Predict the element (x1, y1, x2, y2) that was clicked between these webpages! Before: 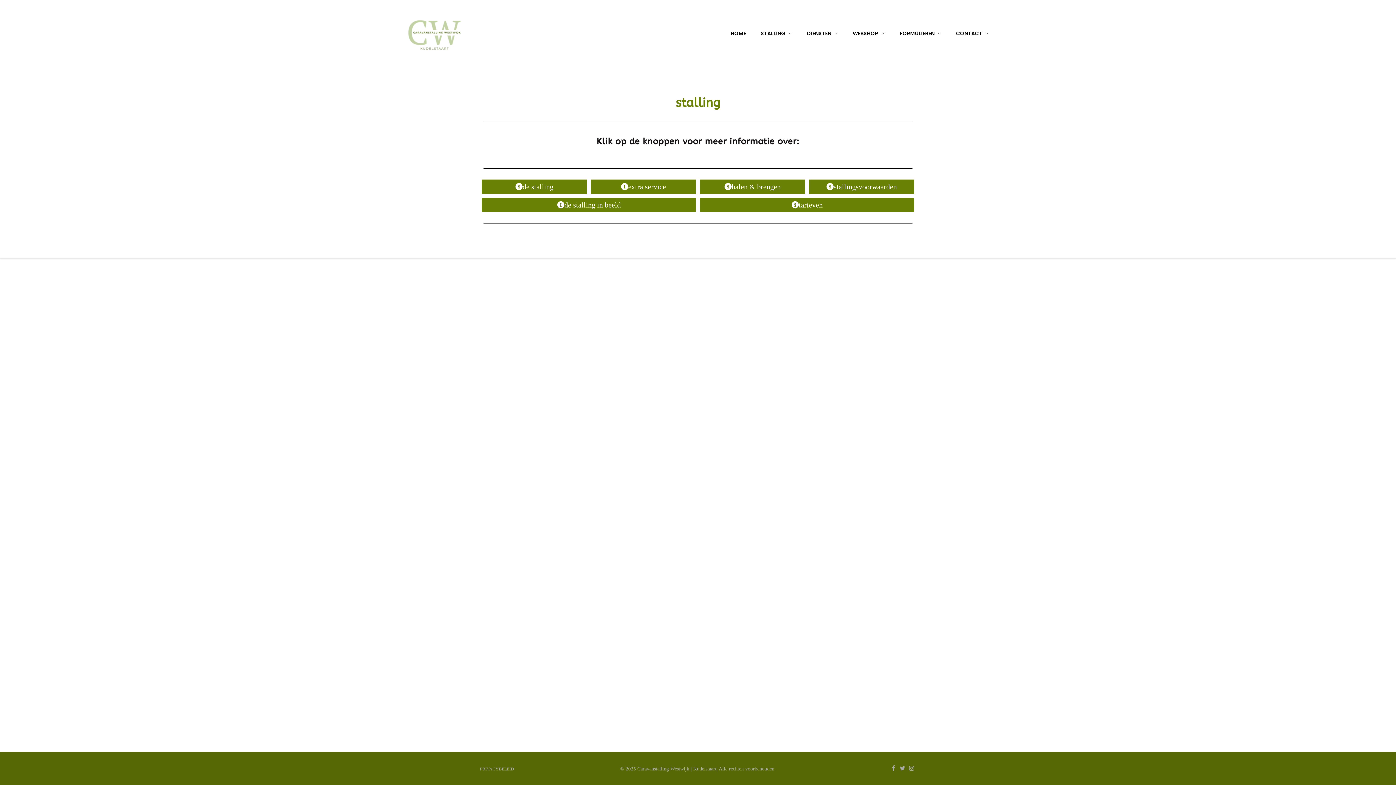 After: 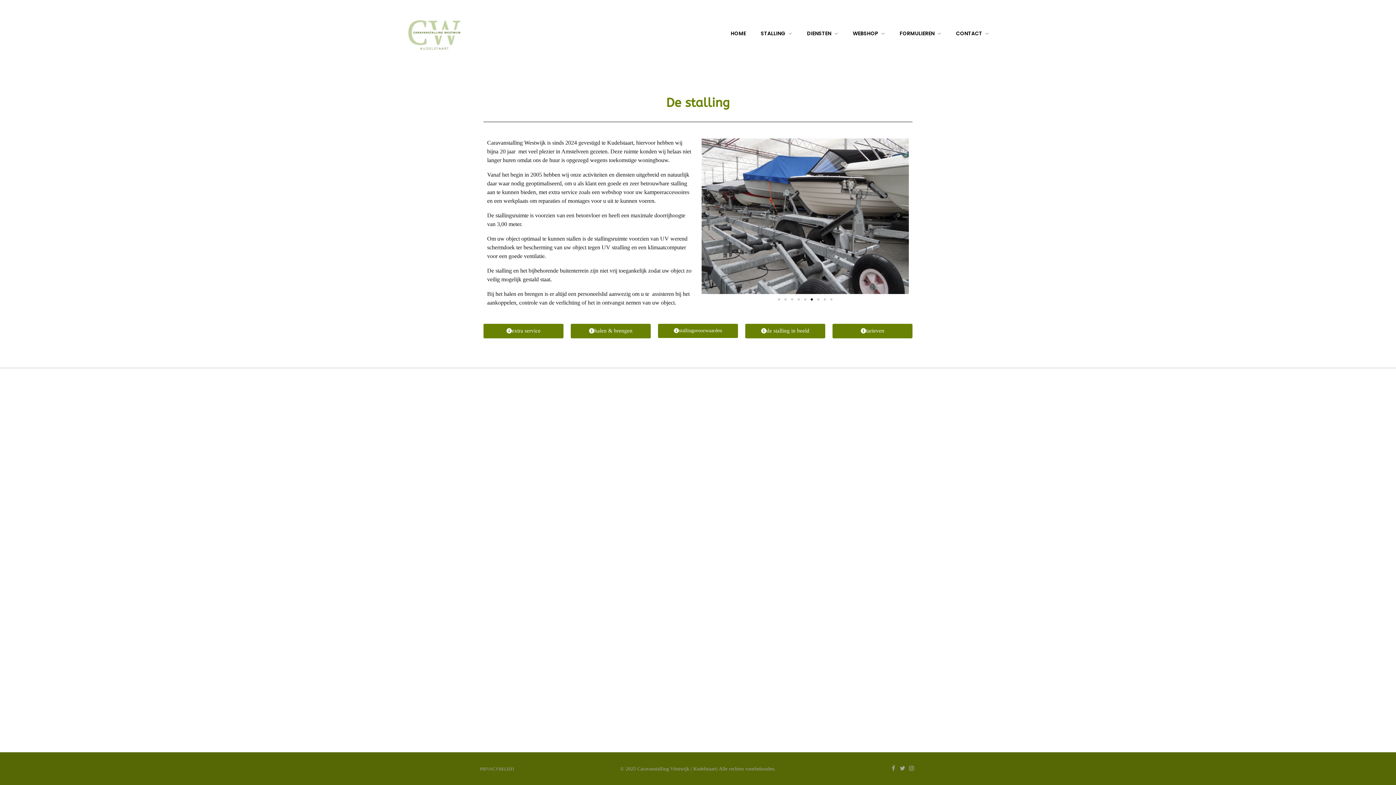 Action: label: de stalling bbox: (481, 179, 587, 194)